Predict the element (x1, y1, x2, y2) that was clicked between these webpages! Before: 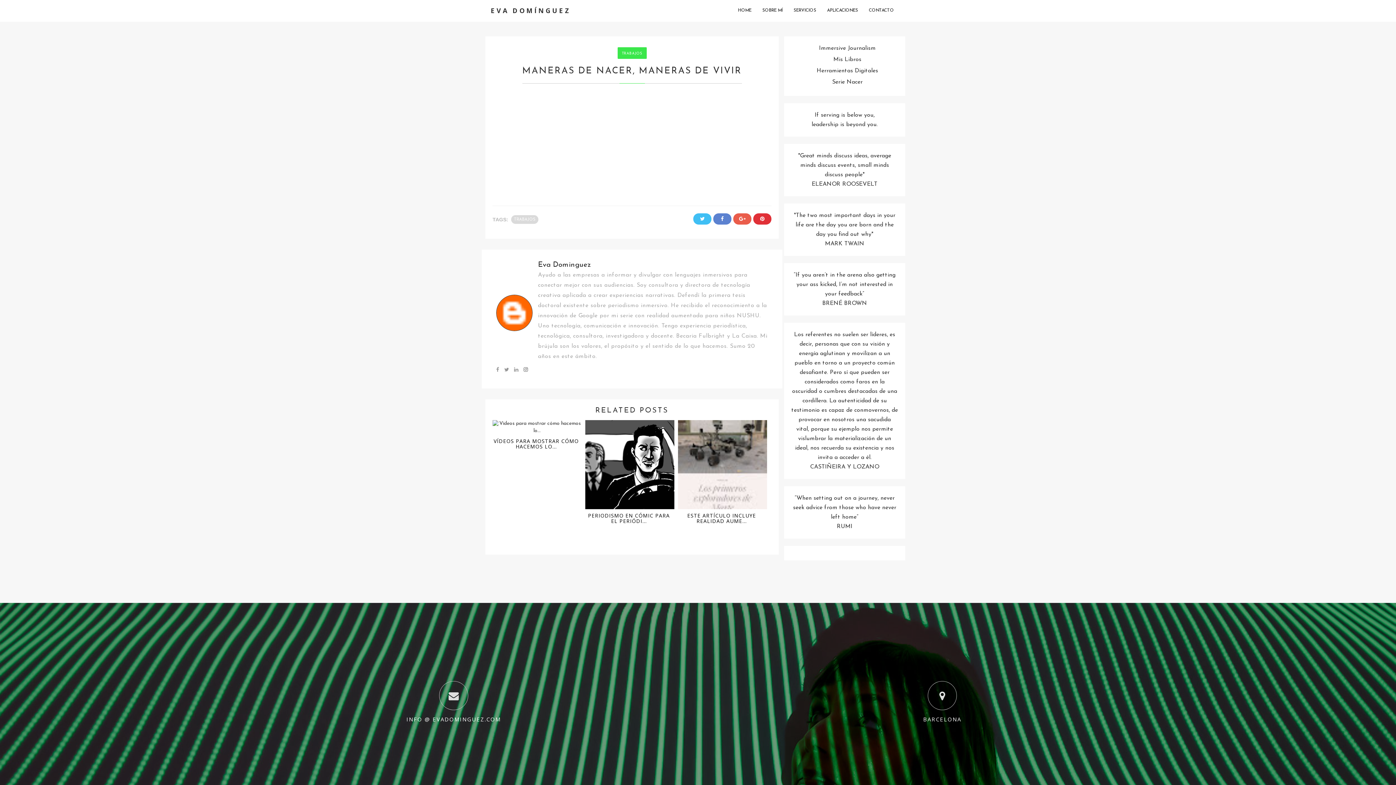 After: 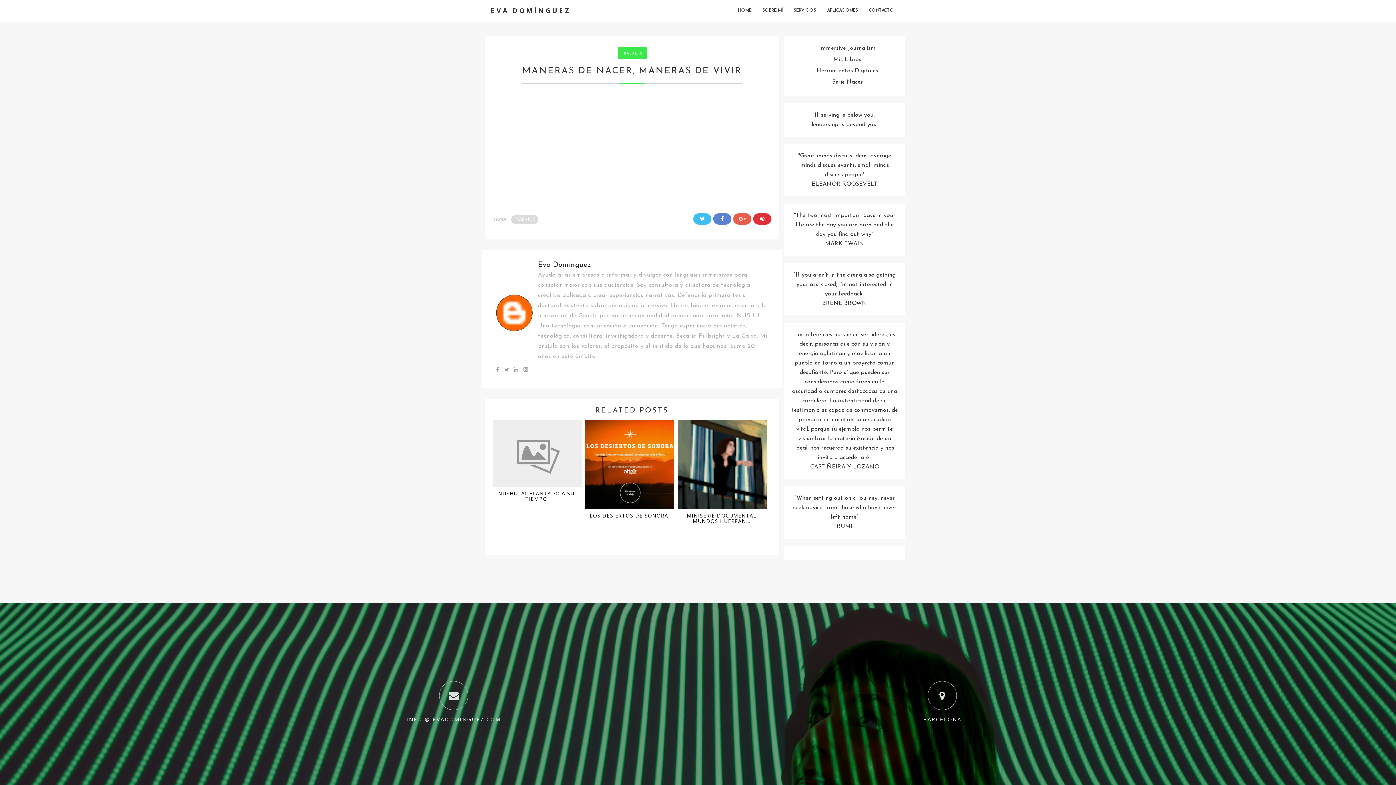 Action: bbox: (538, 260, 591, 270) label: Eva Dominguez